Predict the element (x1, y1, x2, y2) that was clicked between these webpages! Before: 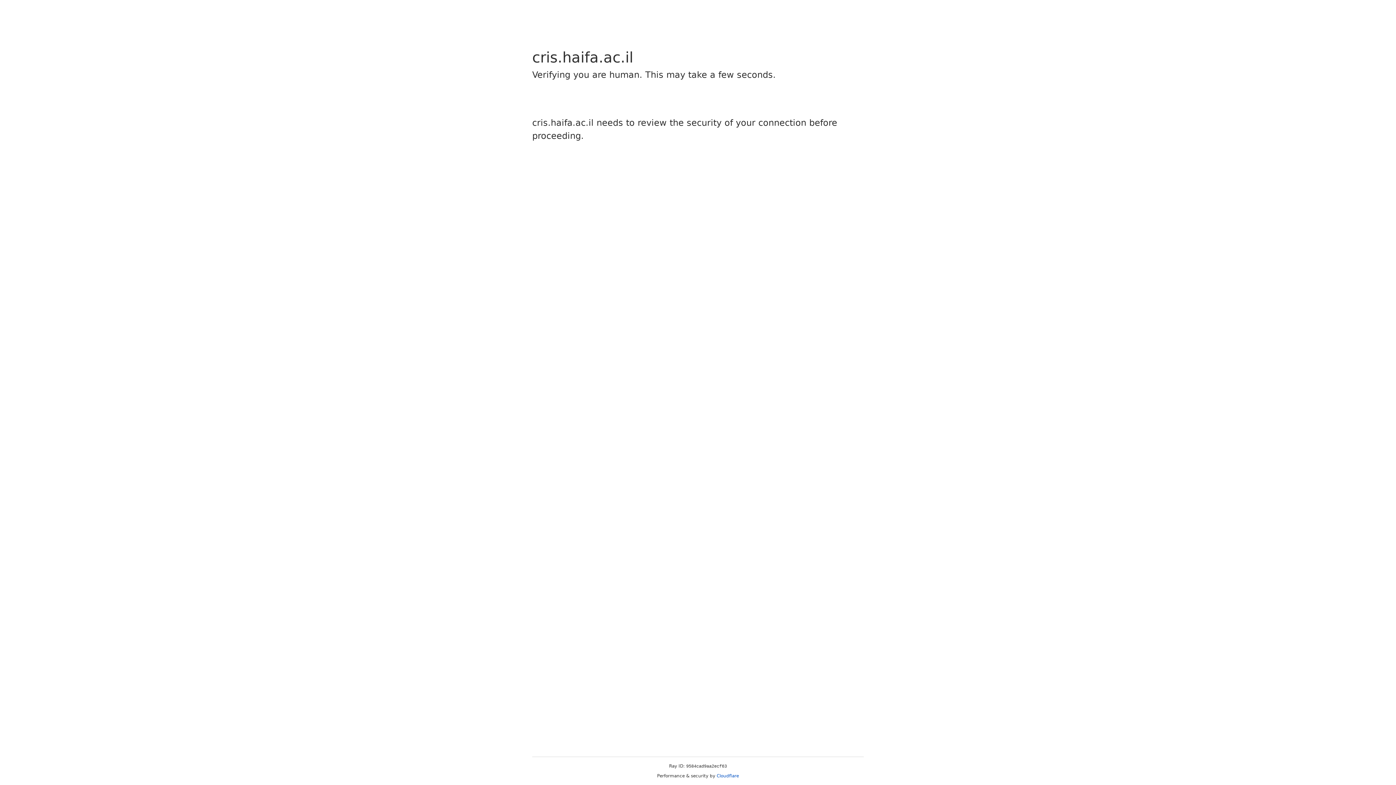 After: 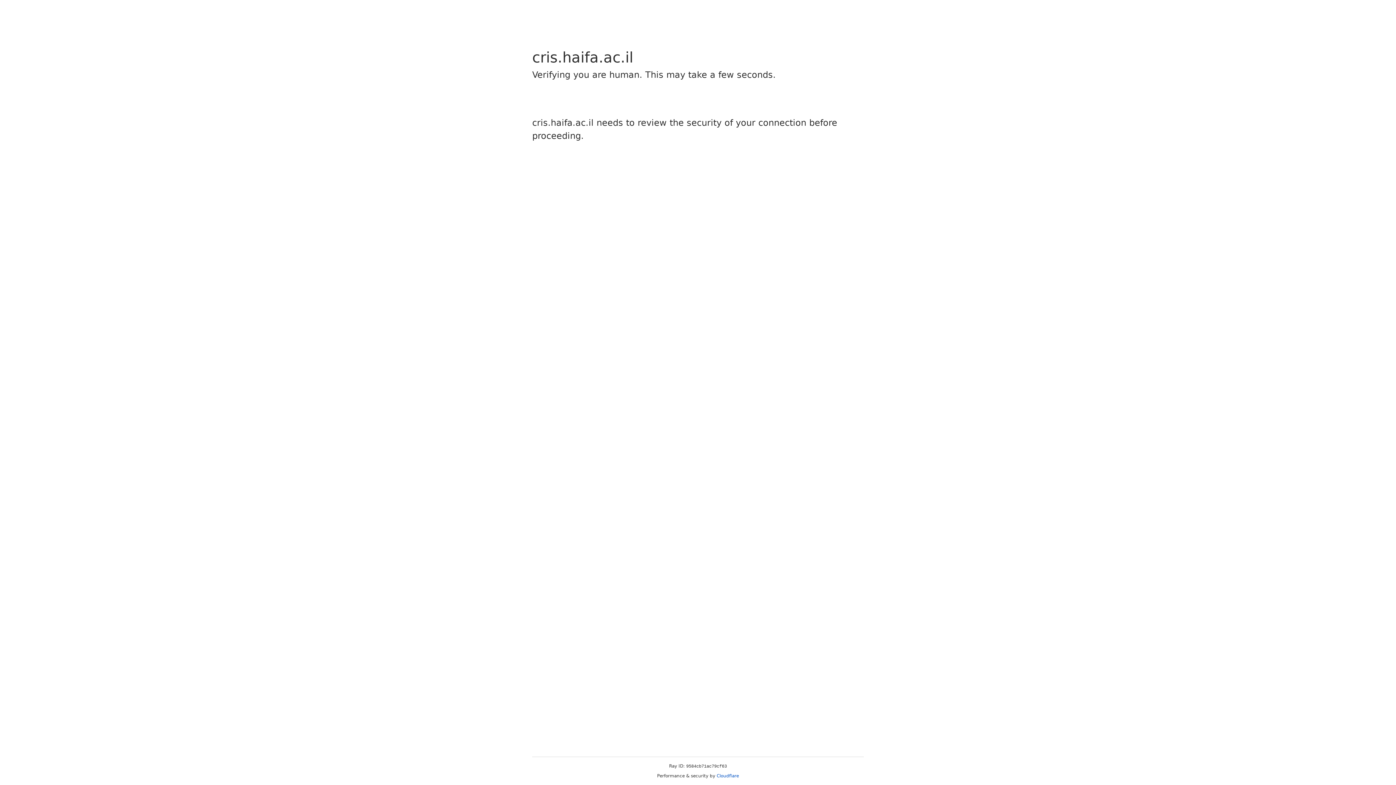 Action: bbox: (716, 773, 739, 778) label: Cloudflare